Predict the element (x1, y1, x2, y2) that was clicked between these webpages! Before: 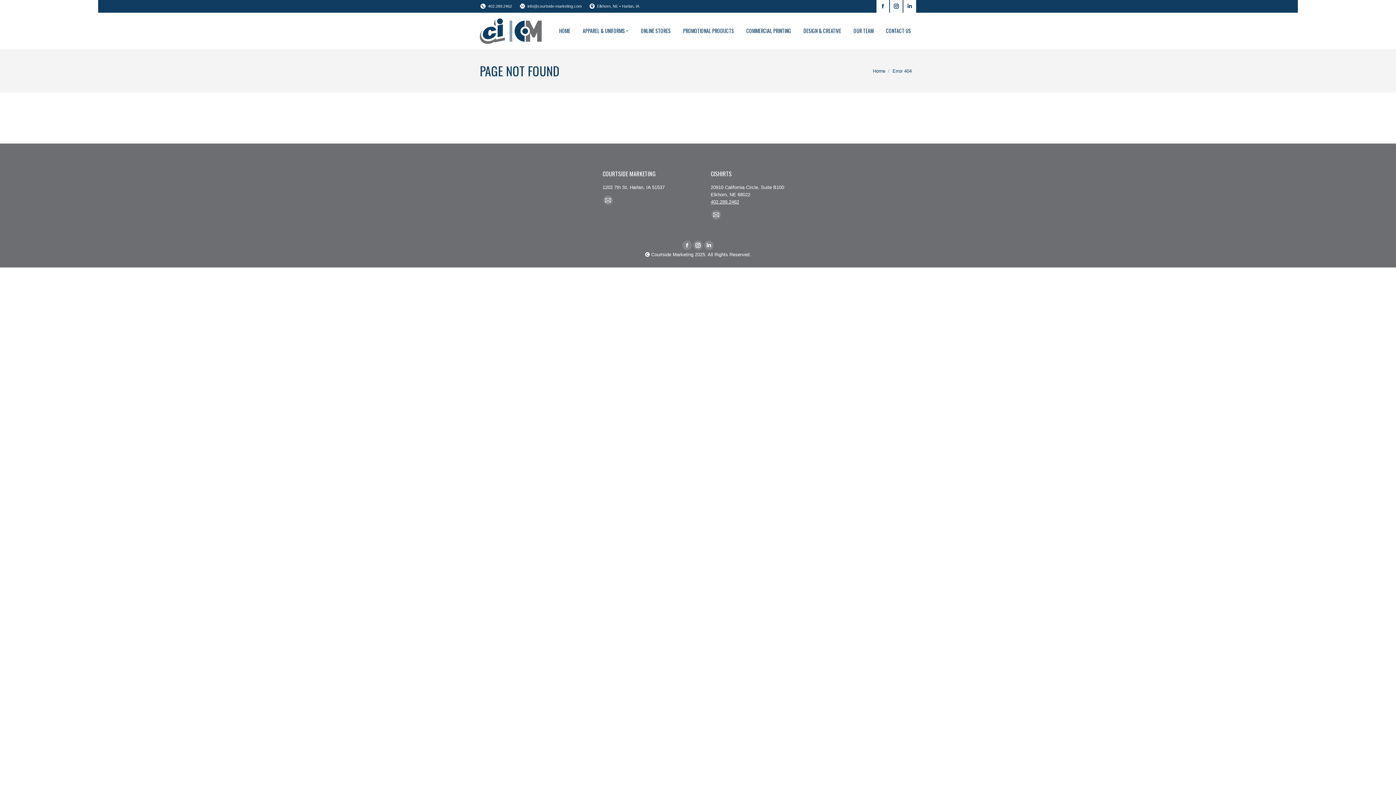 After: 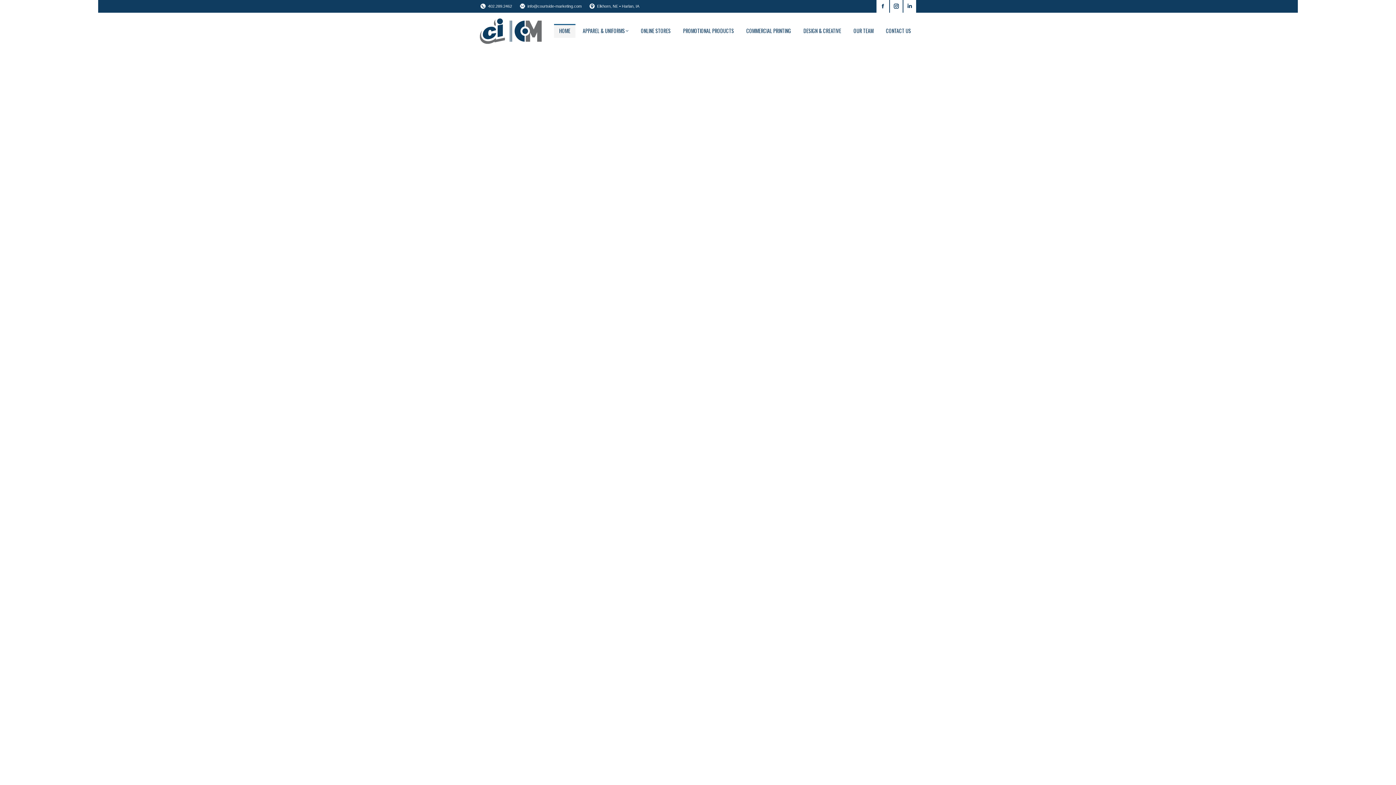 Action: bbox: (480, 18, 541, 43)